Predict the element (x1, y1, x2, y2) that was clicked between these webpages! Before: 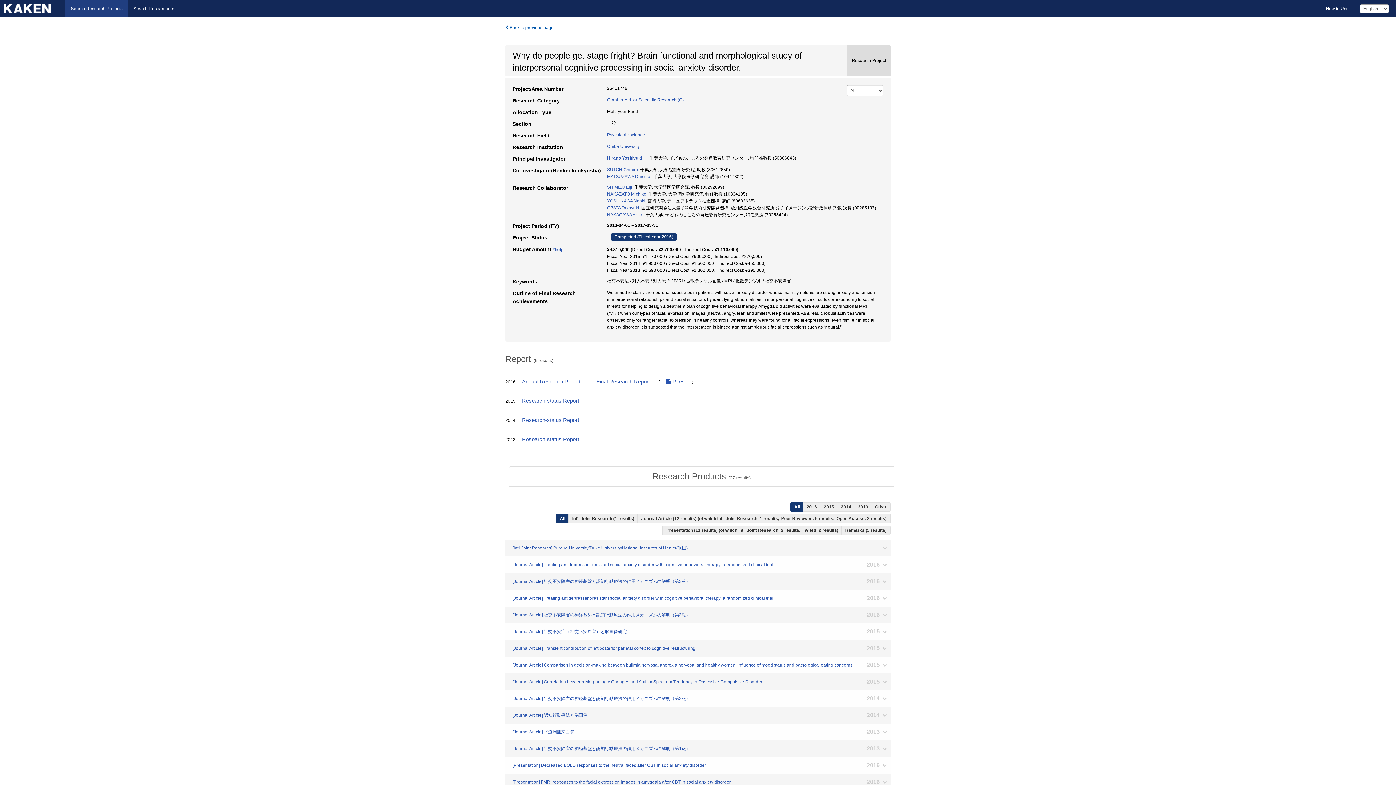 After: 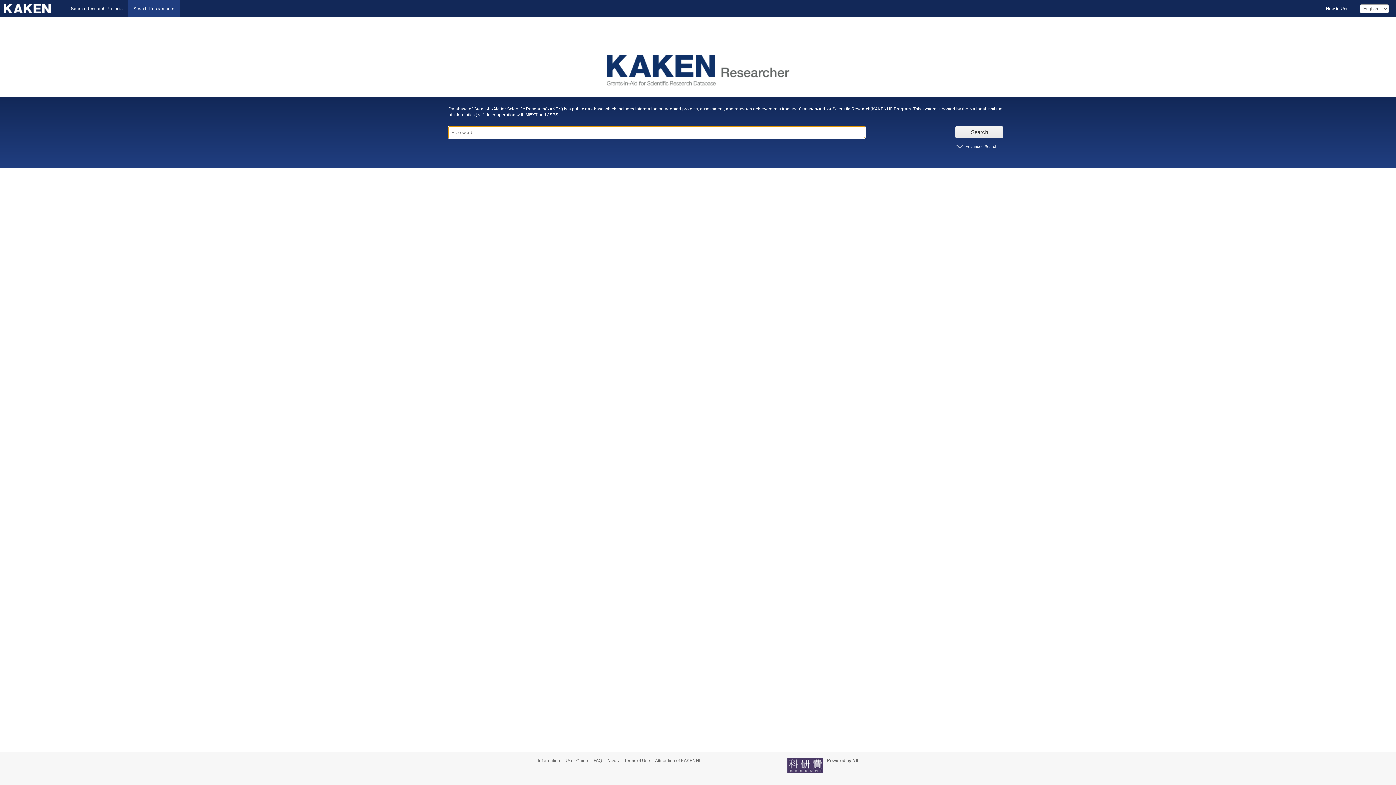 Action: label: Search Researchers bbox: (128, 0, 179, 17)